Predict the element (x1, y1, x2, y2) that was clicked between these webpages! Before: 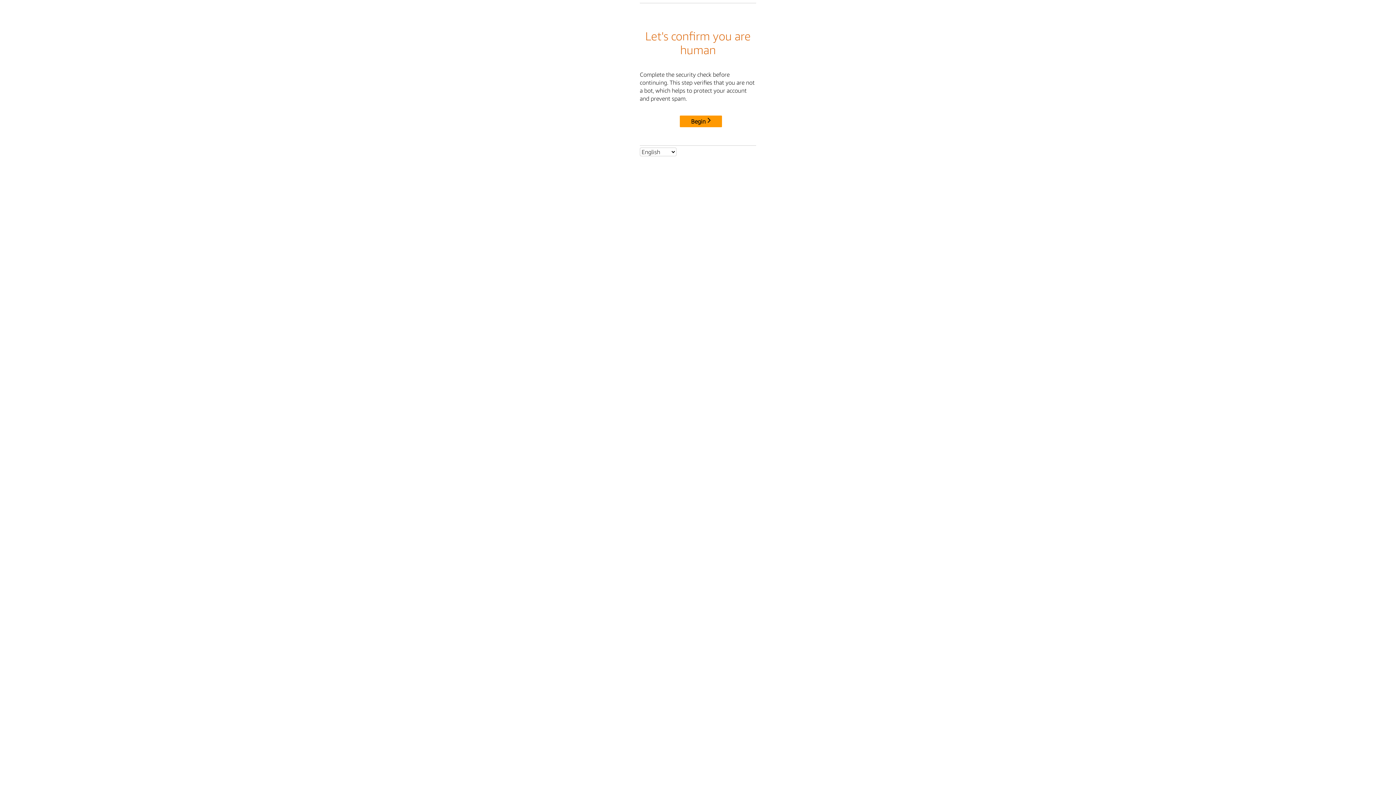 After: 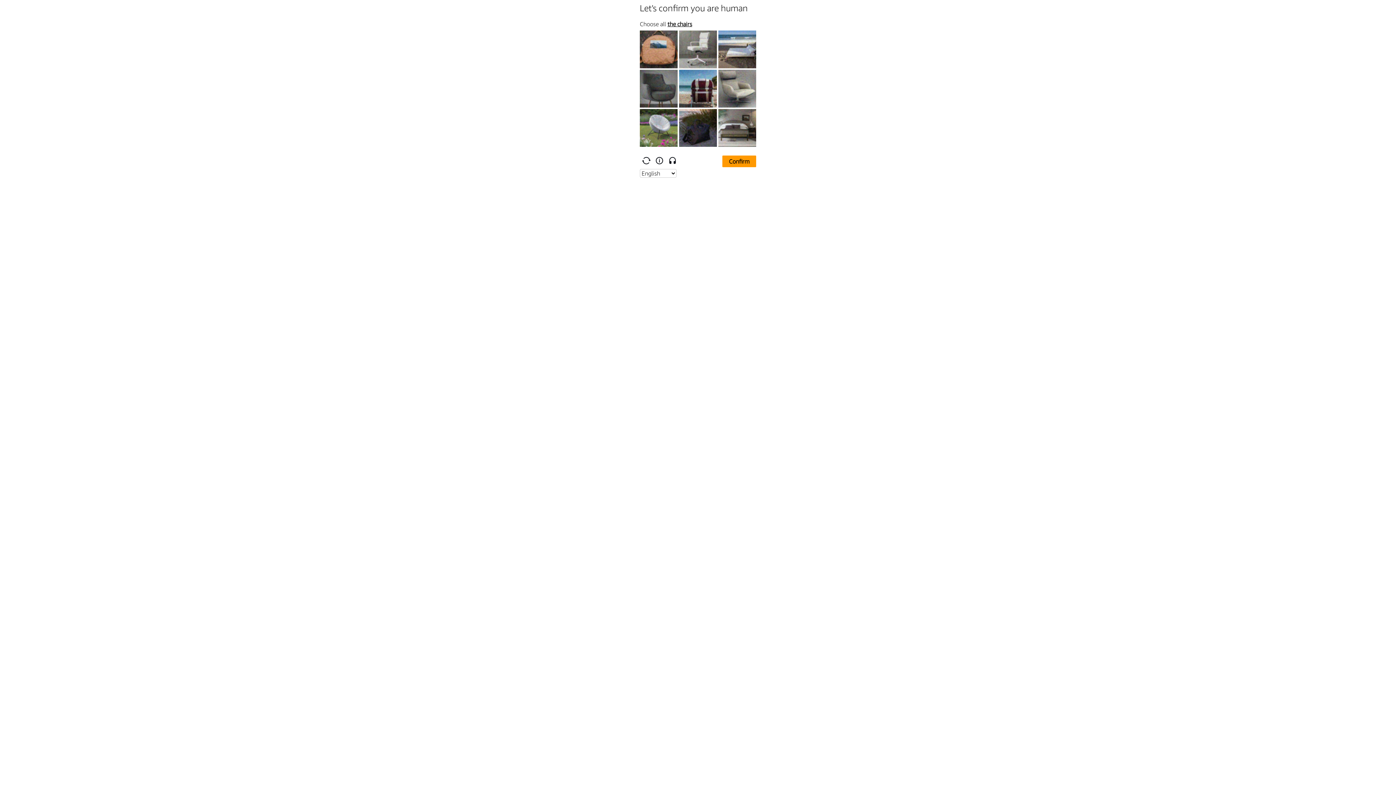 Action: bbox: (680, 115, 722, 127) label: Begin